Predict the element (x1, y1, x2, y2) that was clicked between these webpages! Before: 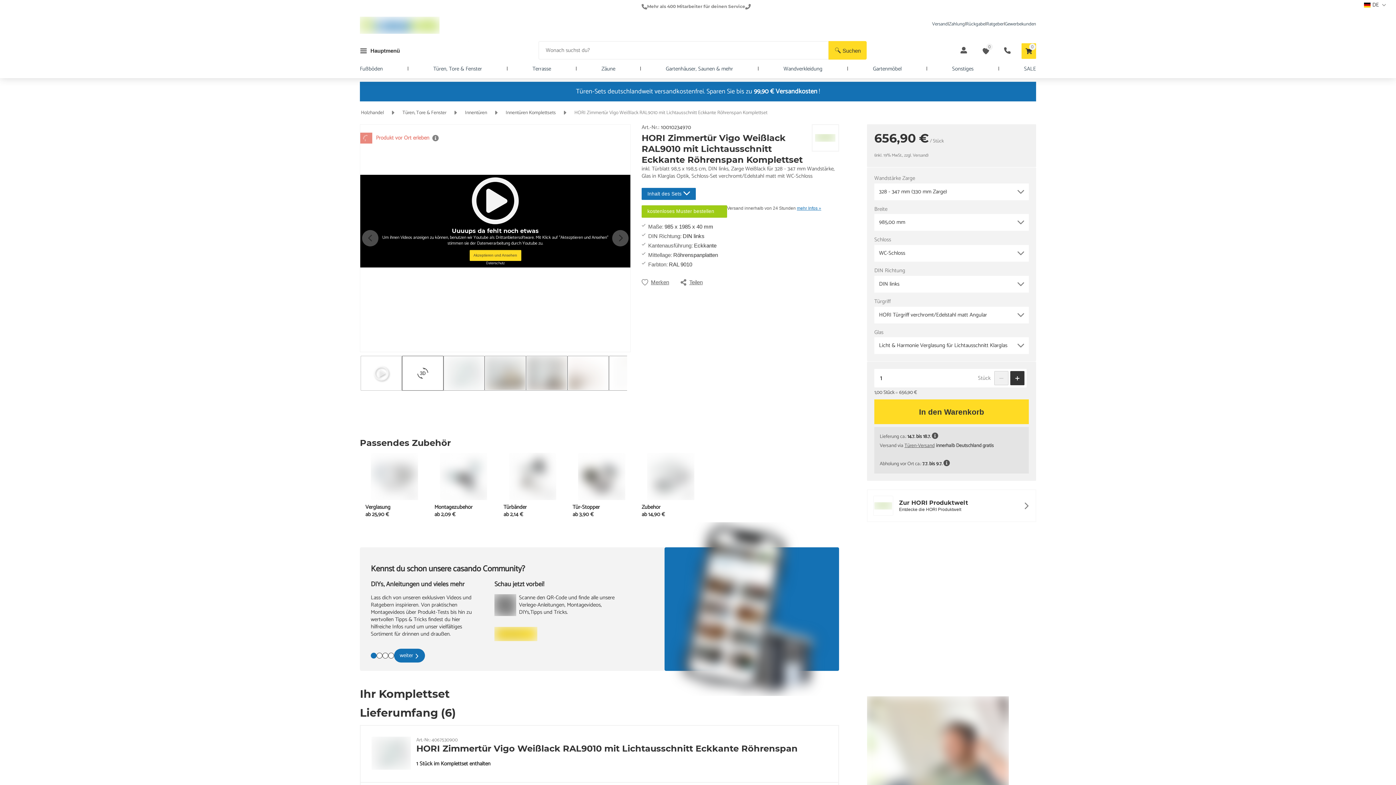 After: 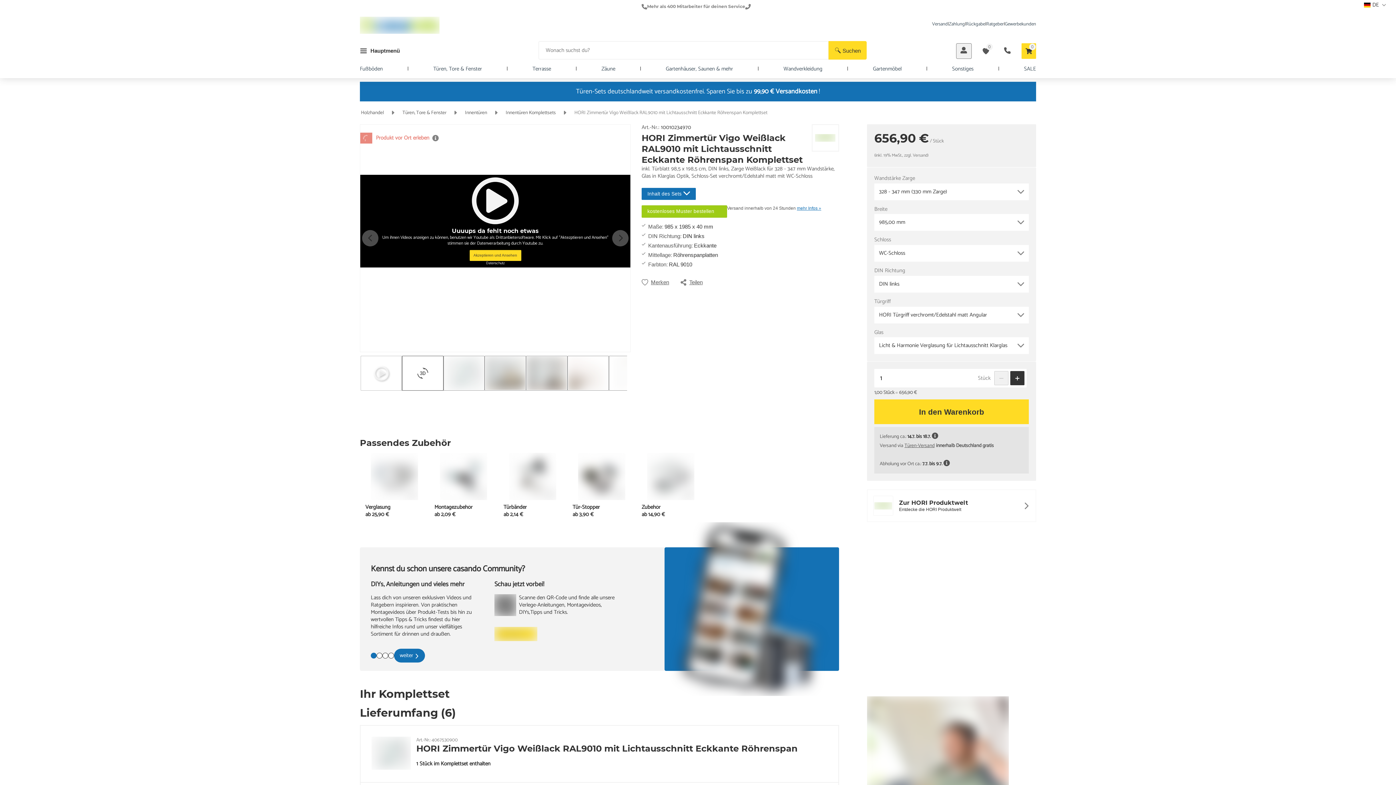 Action: bbox: (956, 43, 971, 58)